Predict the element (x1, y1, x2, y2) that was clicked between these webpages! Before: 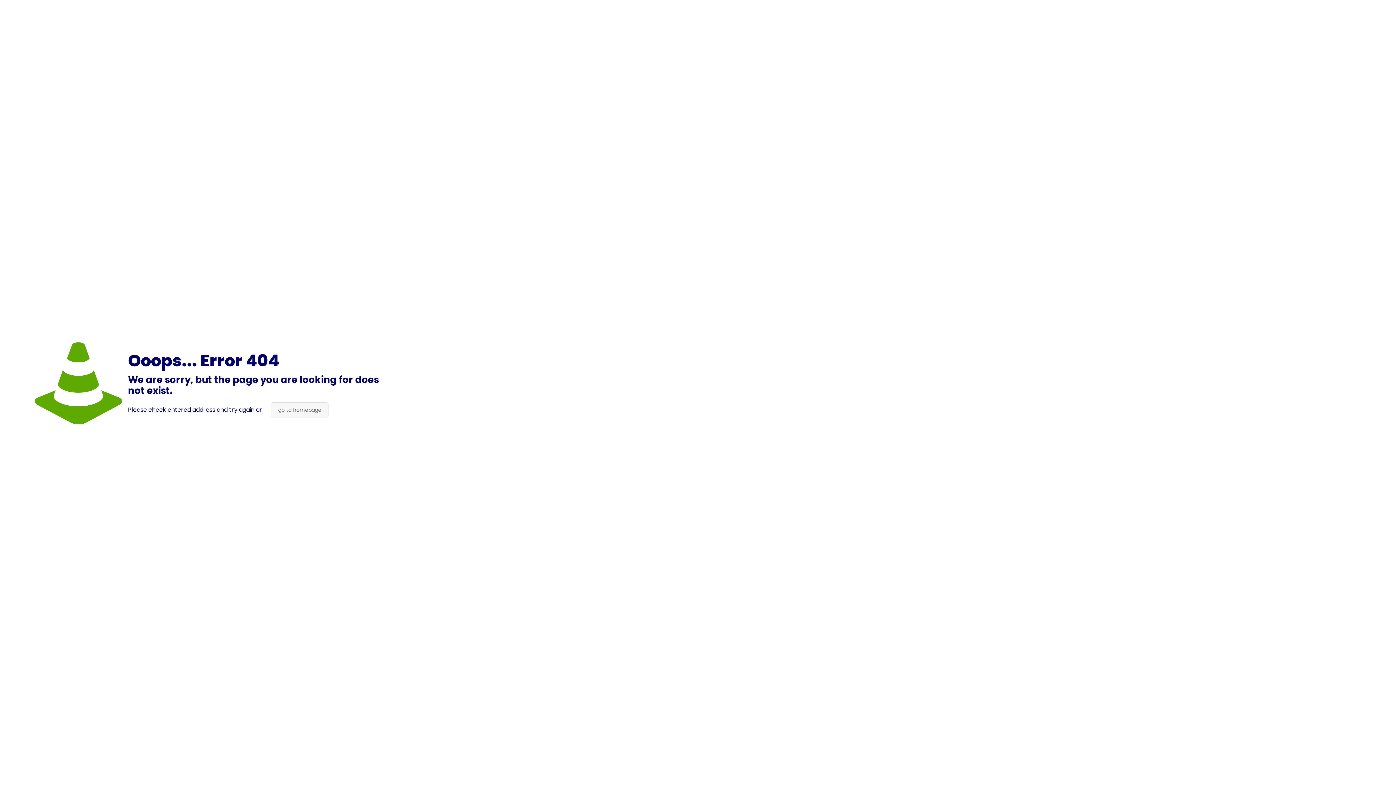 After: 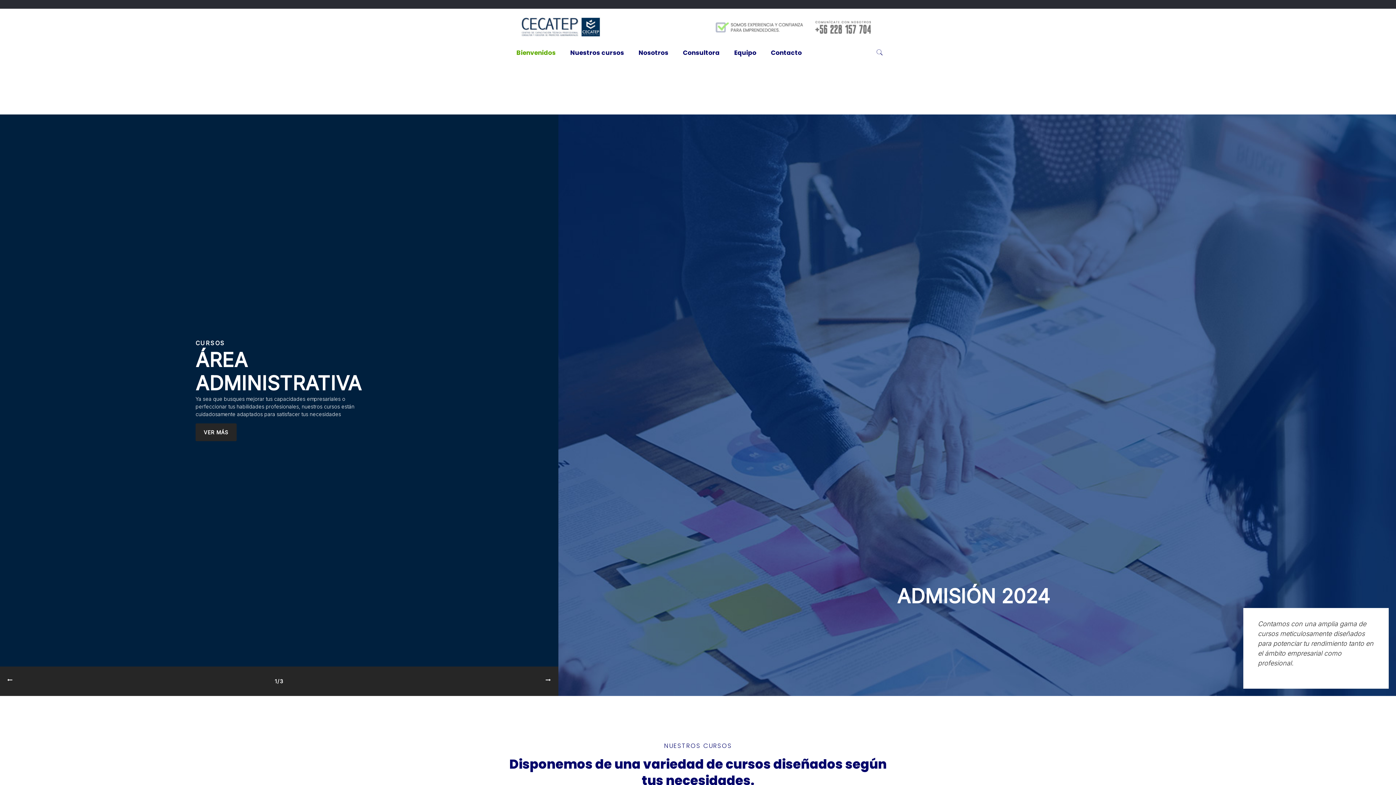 Action: label: go to homepage bbox: (270, 402, 328, 417)